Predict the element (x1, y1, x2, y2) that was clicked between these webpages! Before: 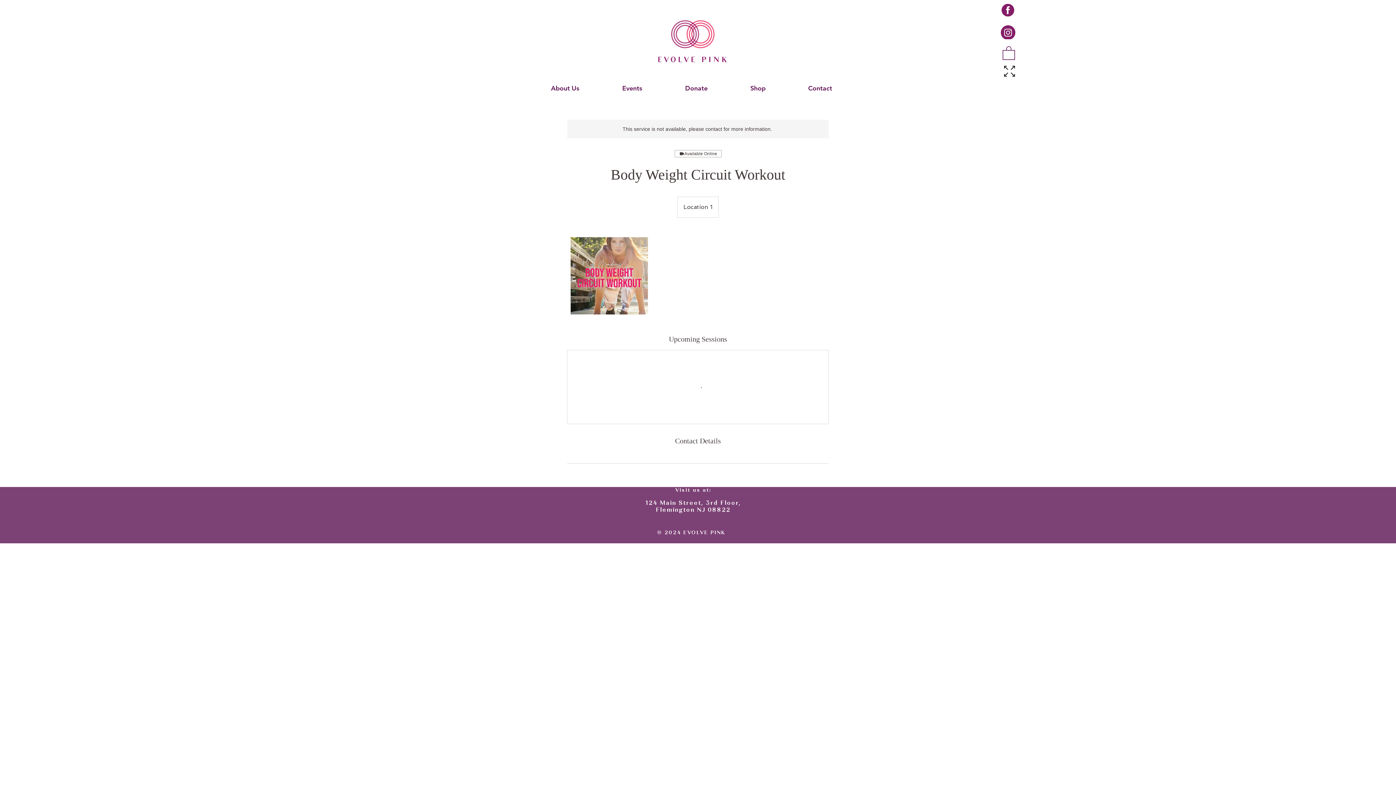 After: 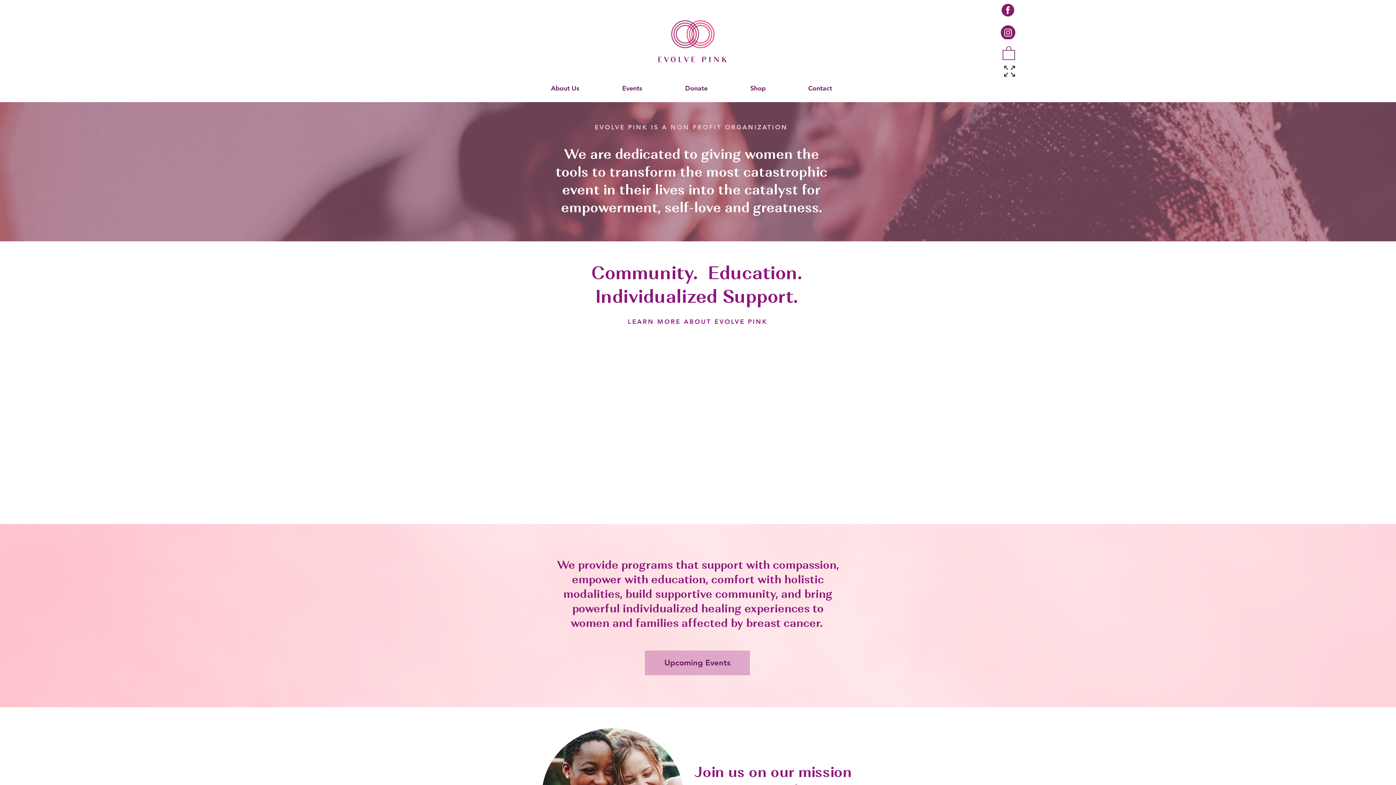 Action: label: Donate bbox: (663, 84, 729, 92)